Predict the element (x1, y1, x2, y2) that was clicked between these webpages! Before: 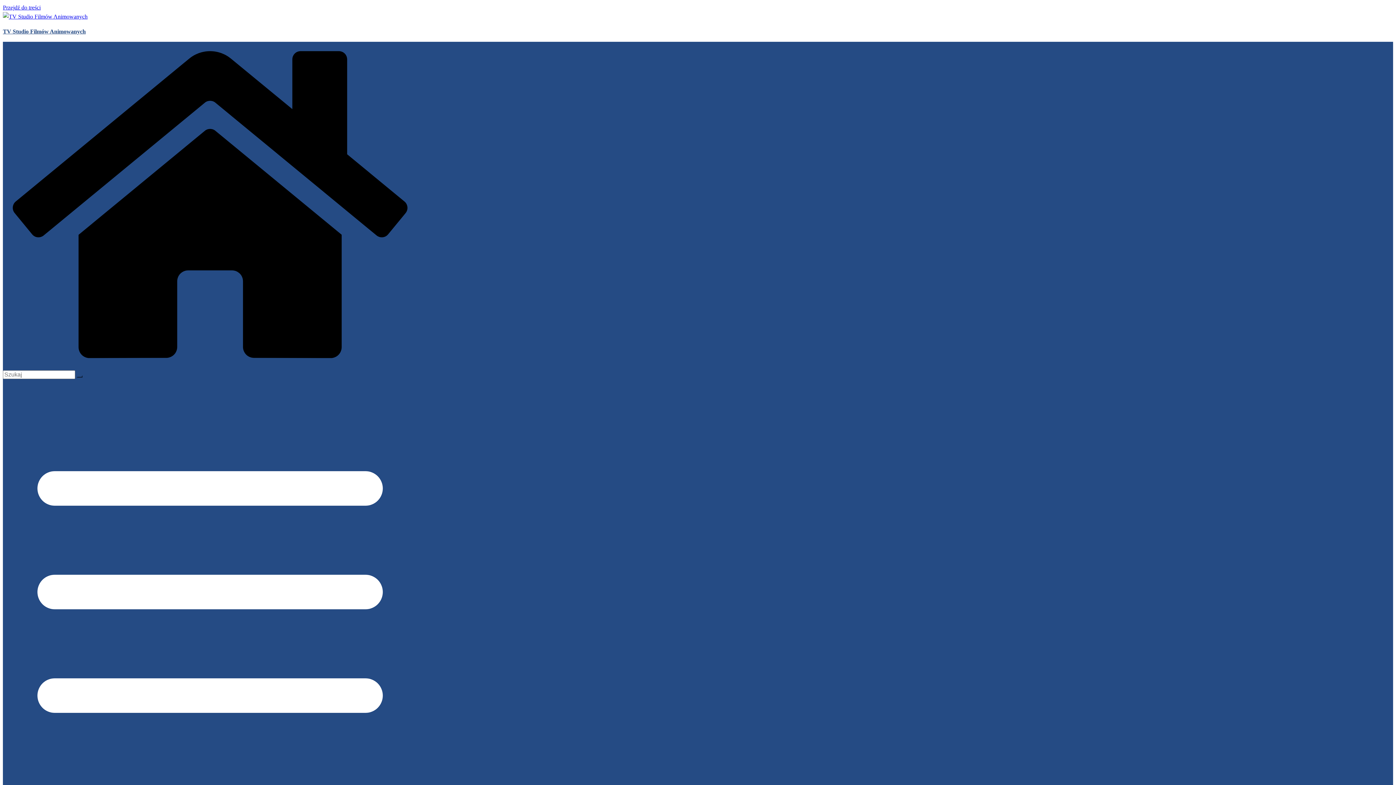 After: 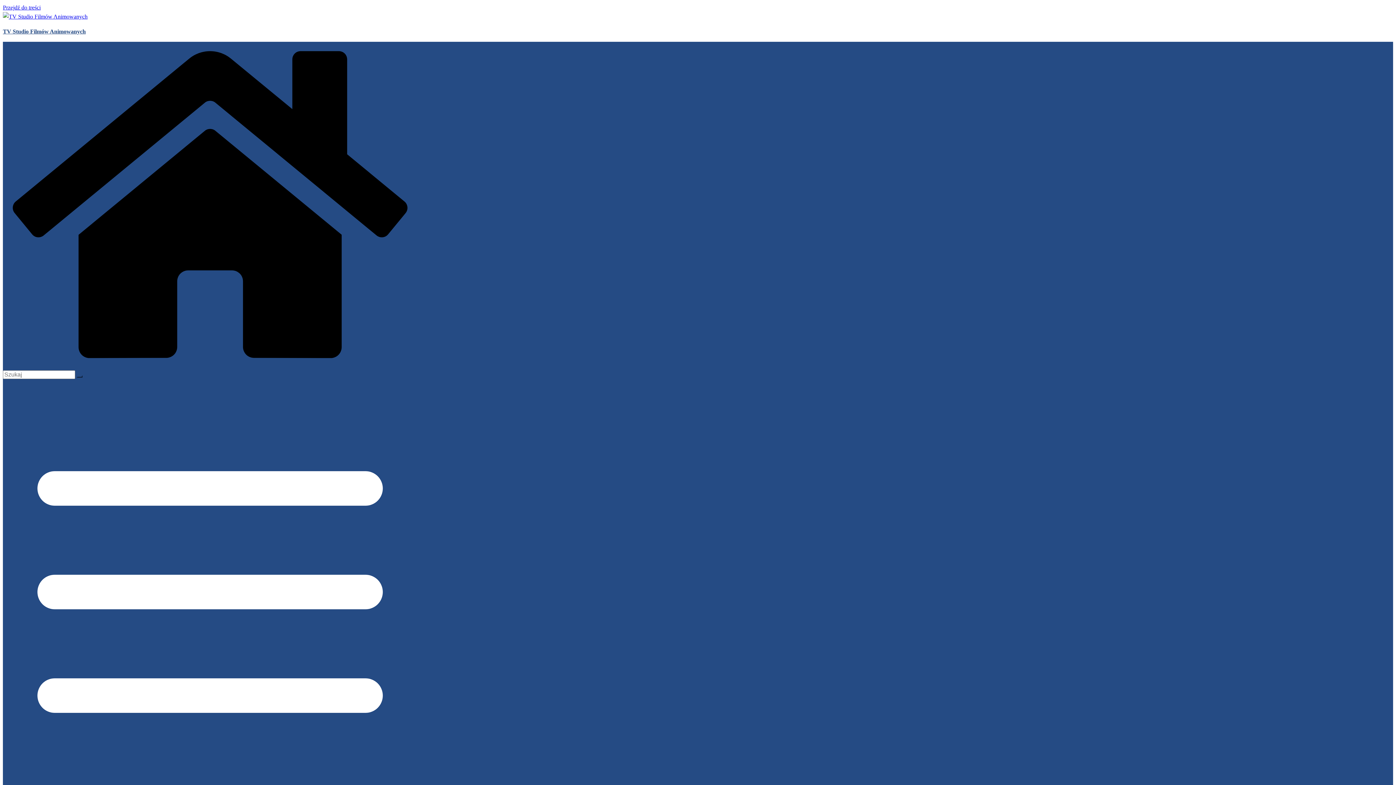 Action: label: Przejdź do treści bbox: (2, 4, 40, 10)